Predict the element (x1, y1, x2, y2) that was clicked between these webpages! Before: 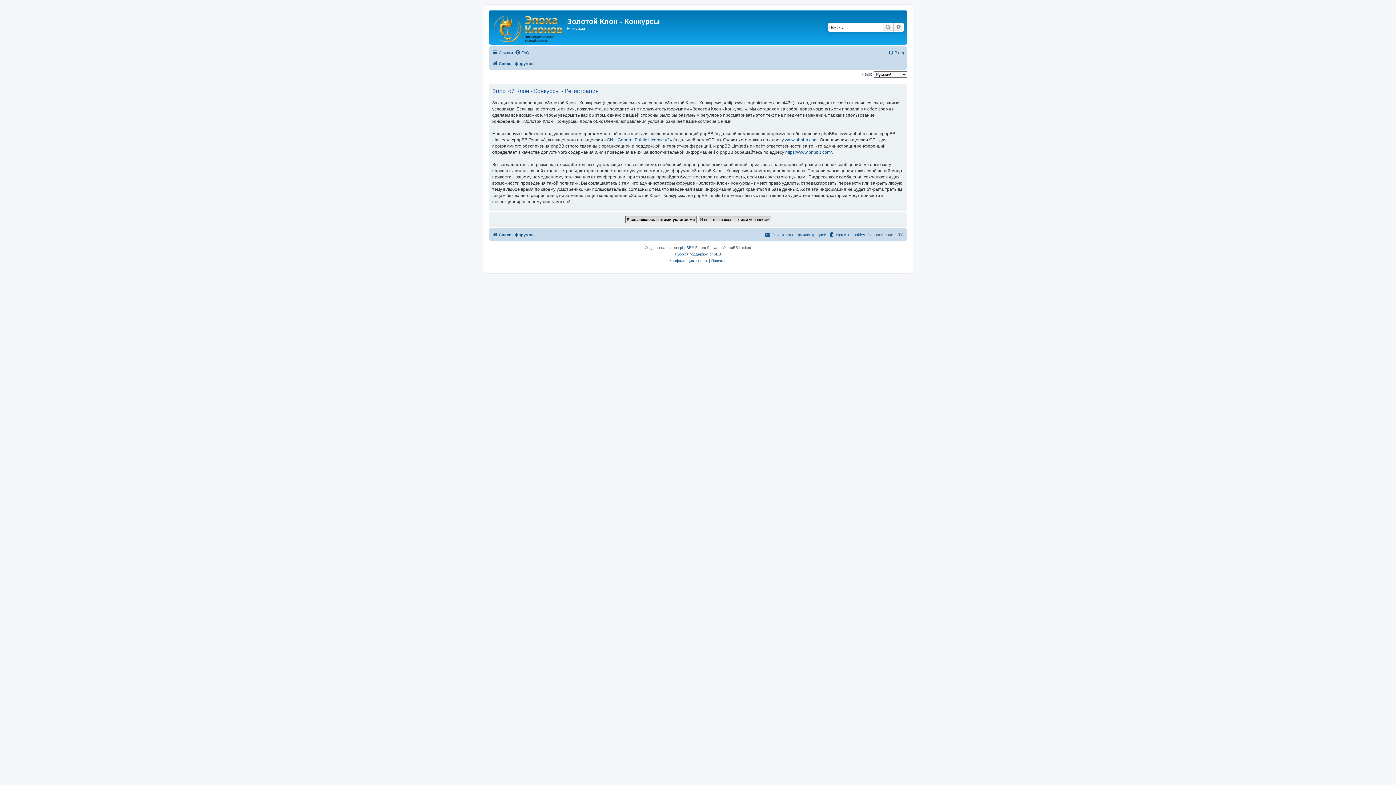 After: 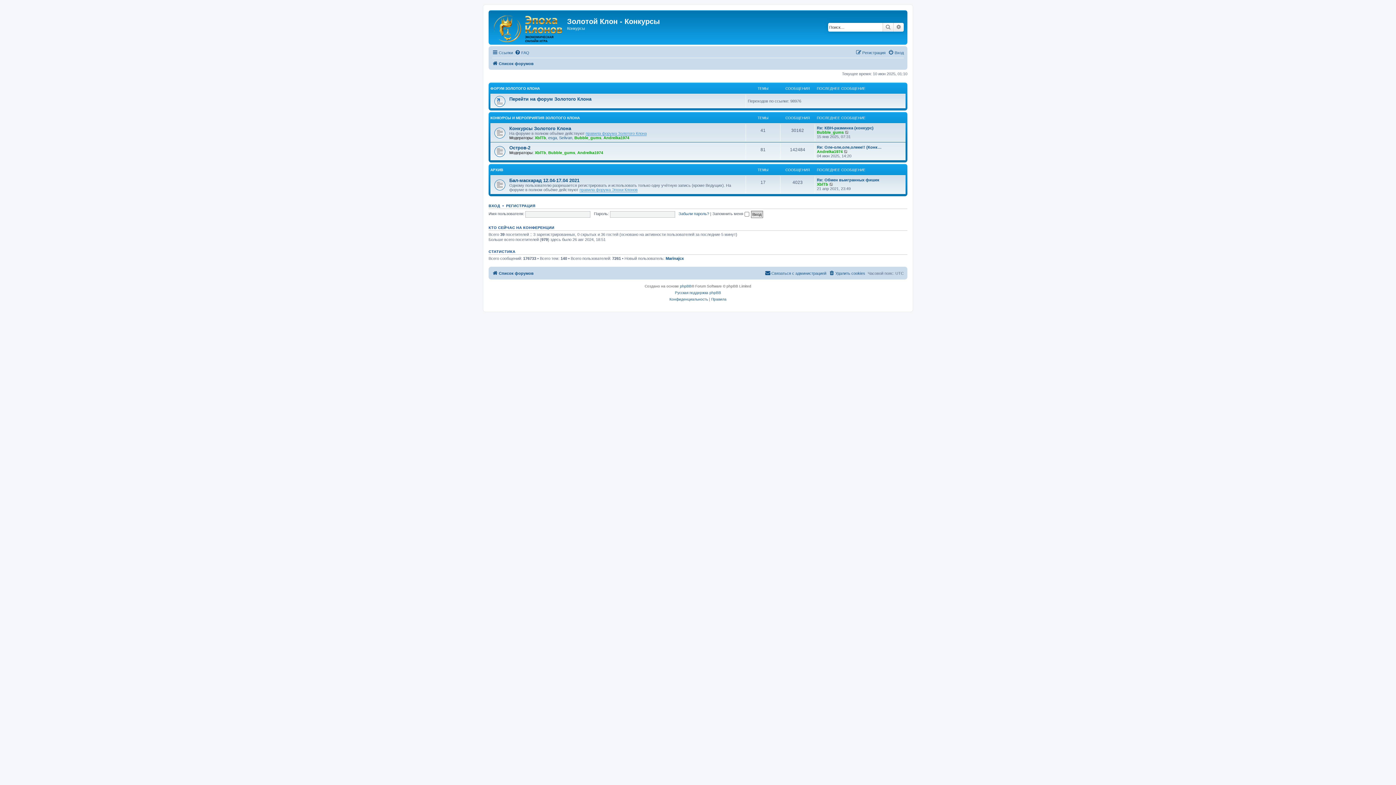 Action: label: Список форумов bbox: (492, 230, 533, 239)